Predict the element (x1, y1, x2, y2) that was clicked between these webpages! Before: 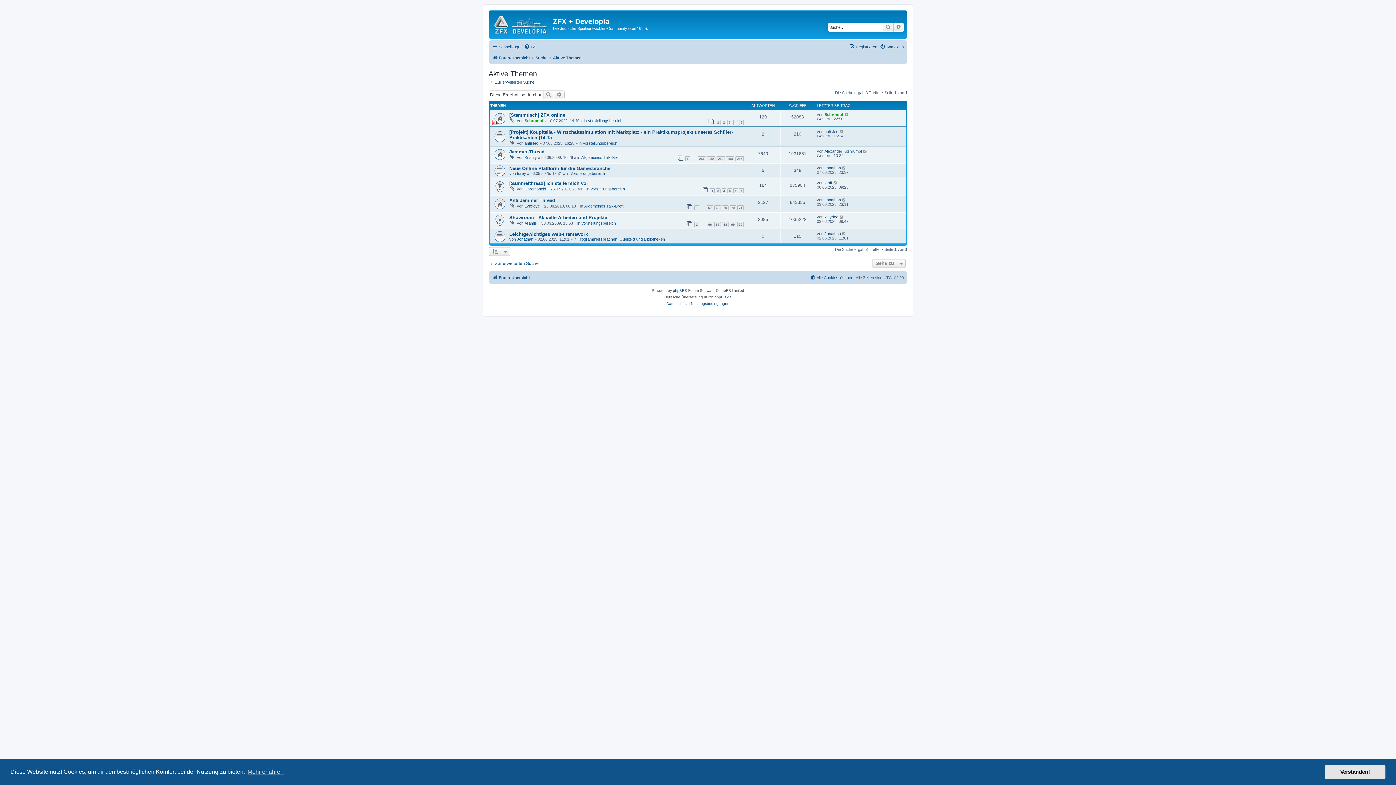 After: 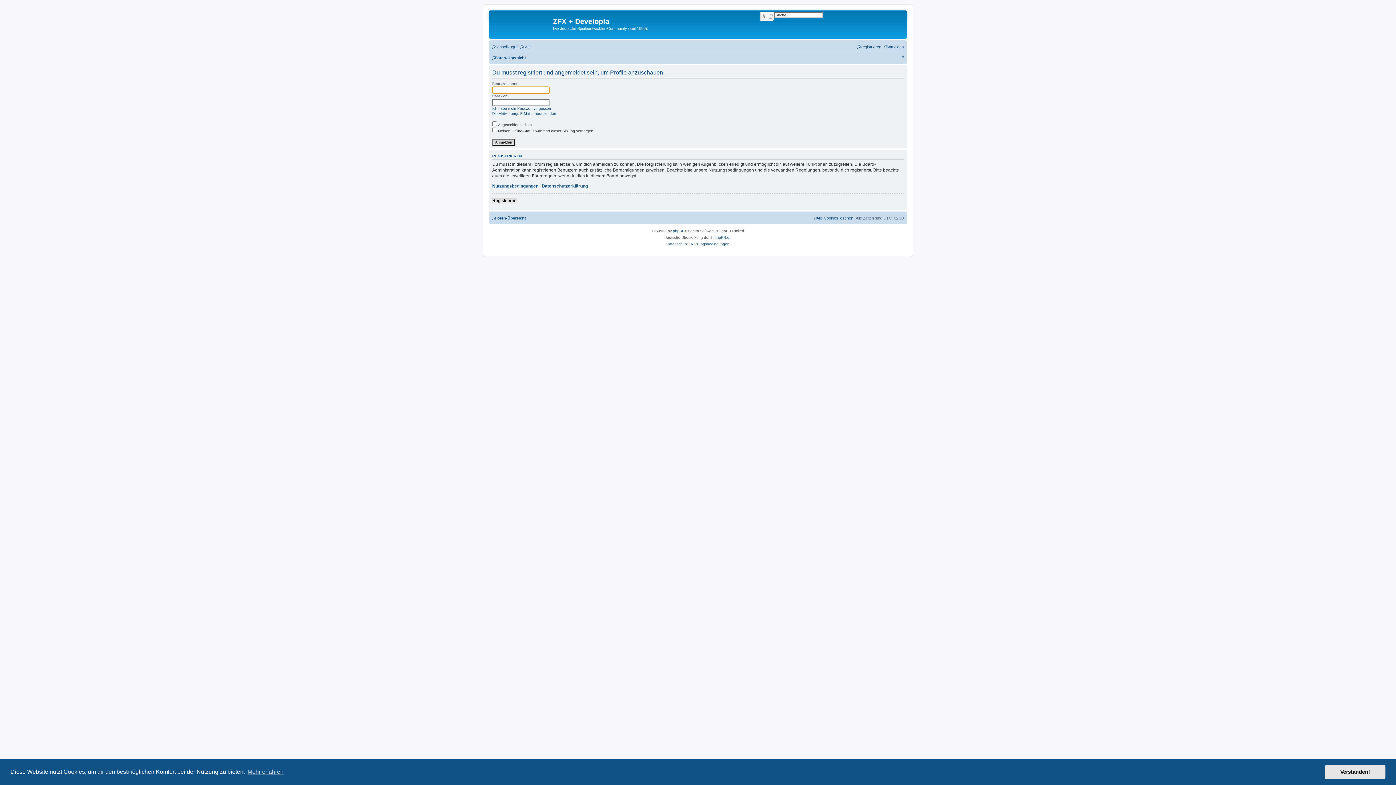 Action: label: antisteo bbox: (524, 140, 538, 145)